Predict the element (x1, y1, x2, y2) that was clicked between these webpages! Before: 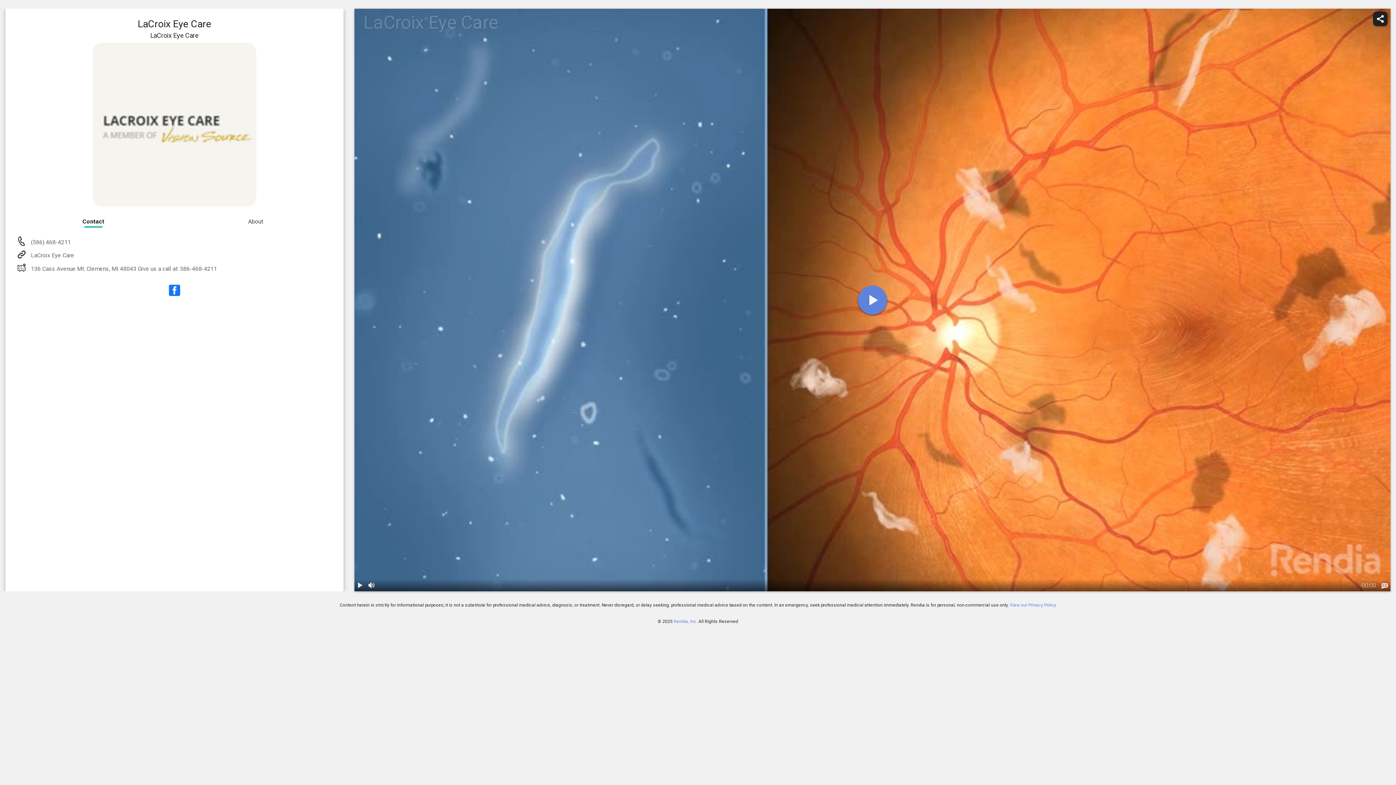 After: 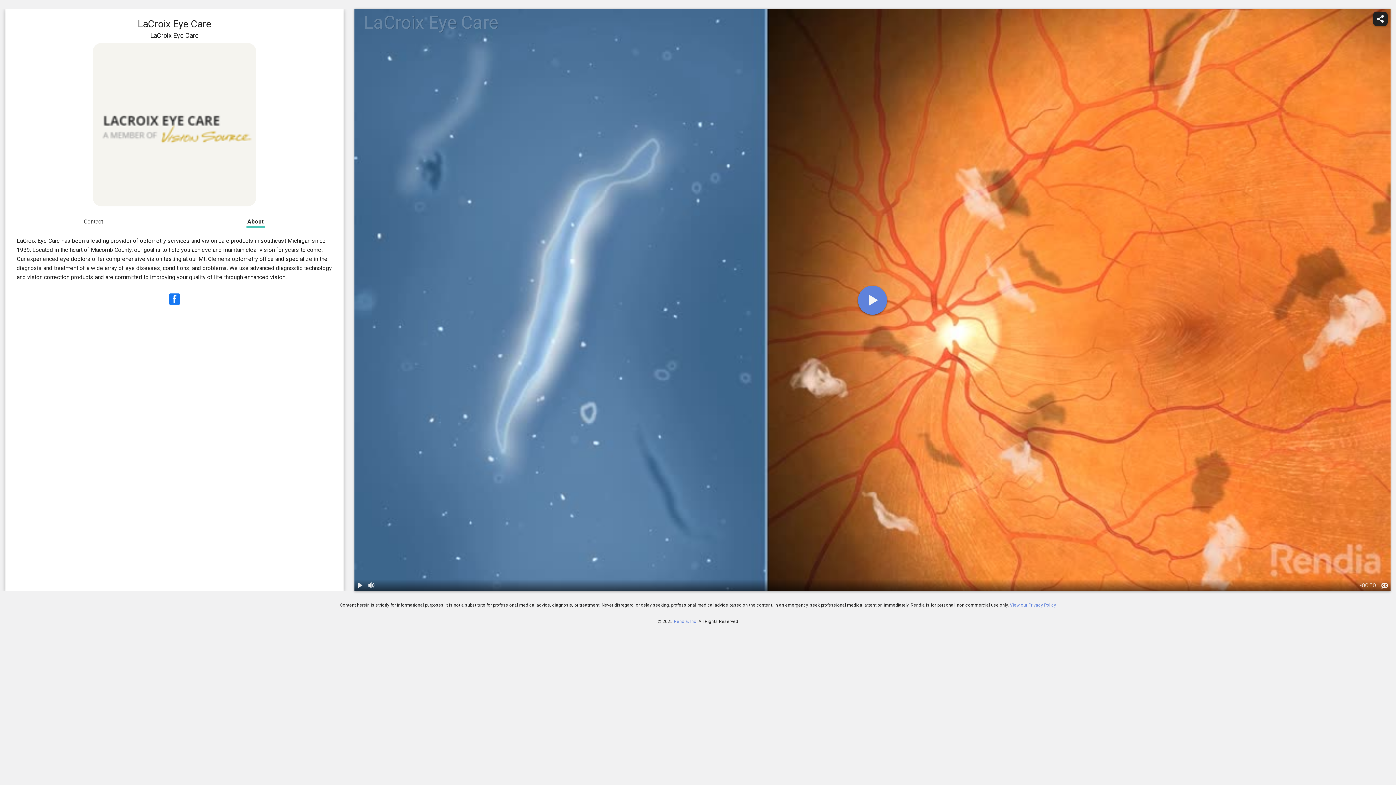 Action: bbox: (174, 212, 336, 230) label: About